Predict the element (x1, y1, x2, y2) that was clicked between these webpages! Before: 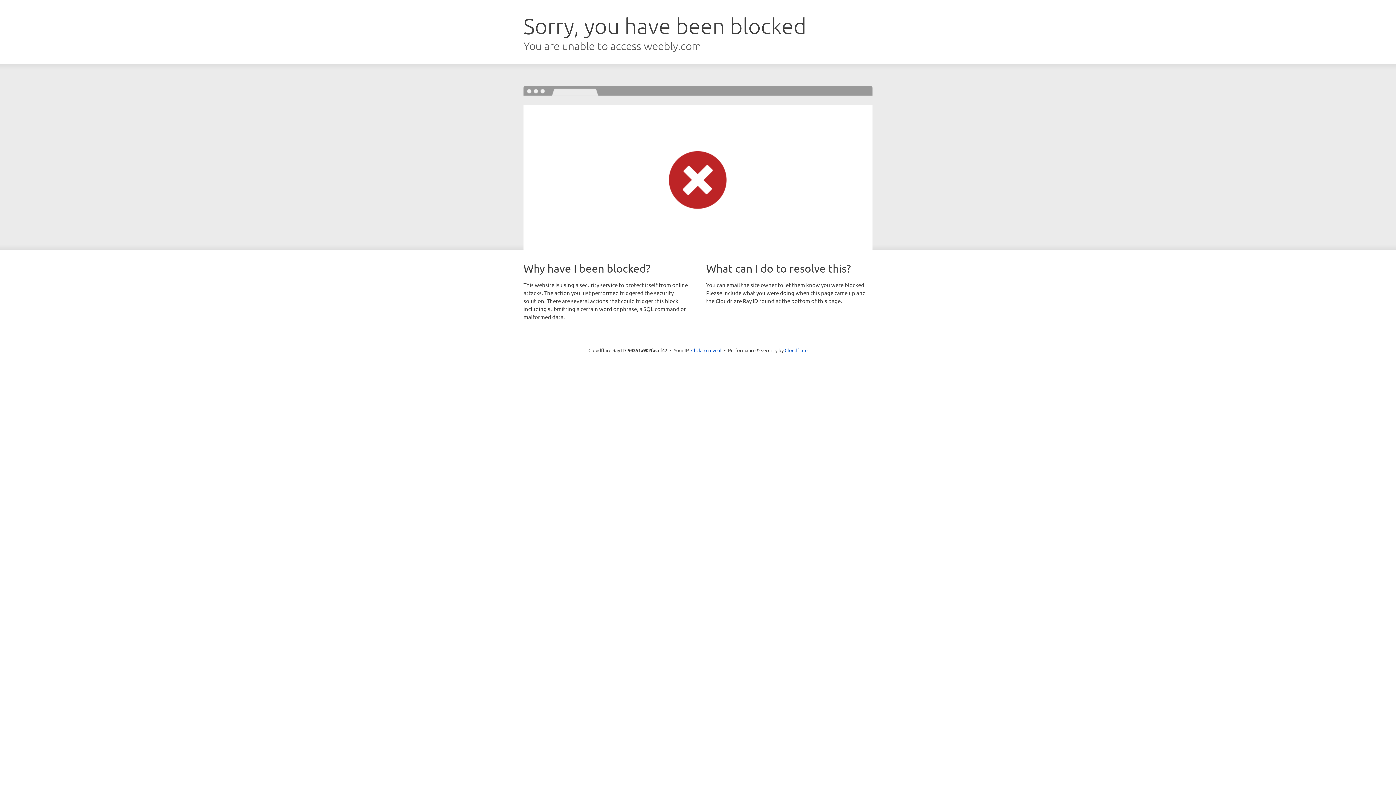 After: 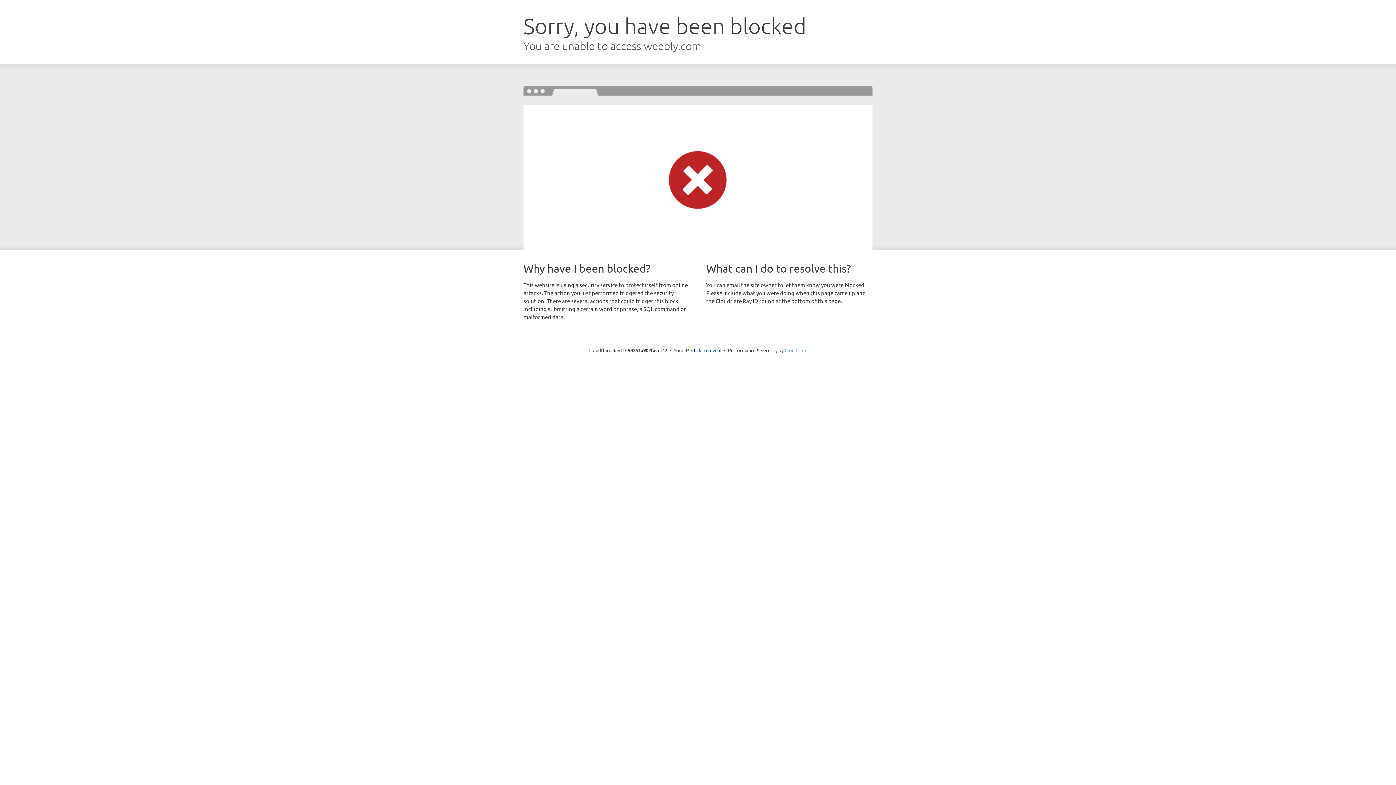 Action: bbox: (784, 347, 807, 353) label: Cloudflare